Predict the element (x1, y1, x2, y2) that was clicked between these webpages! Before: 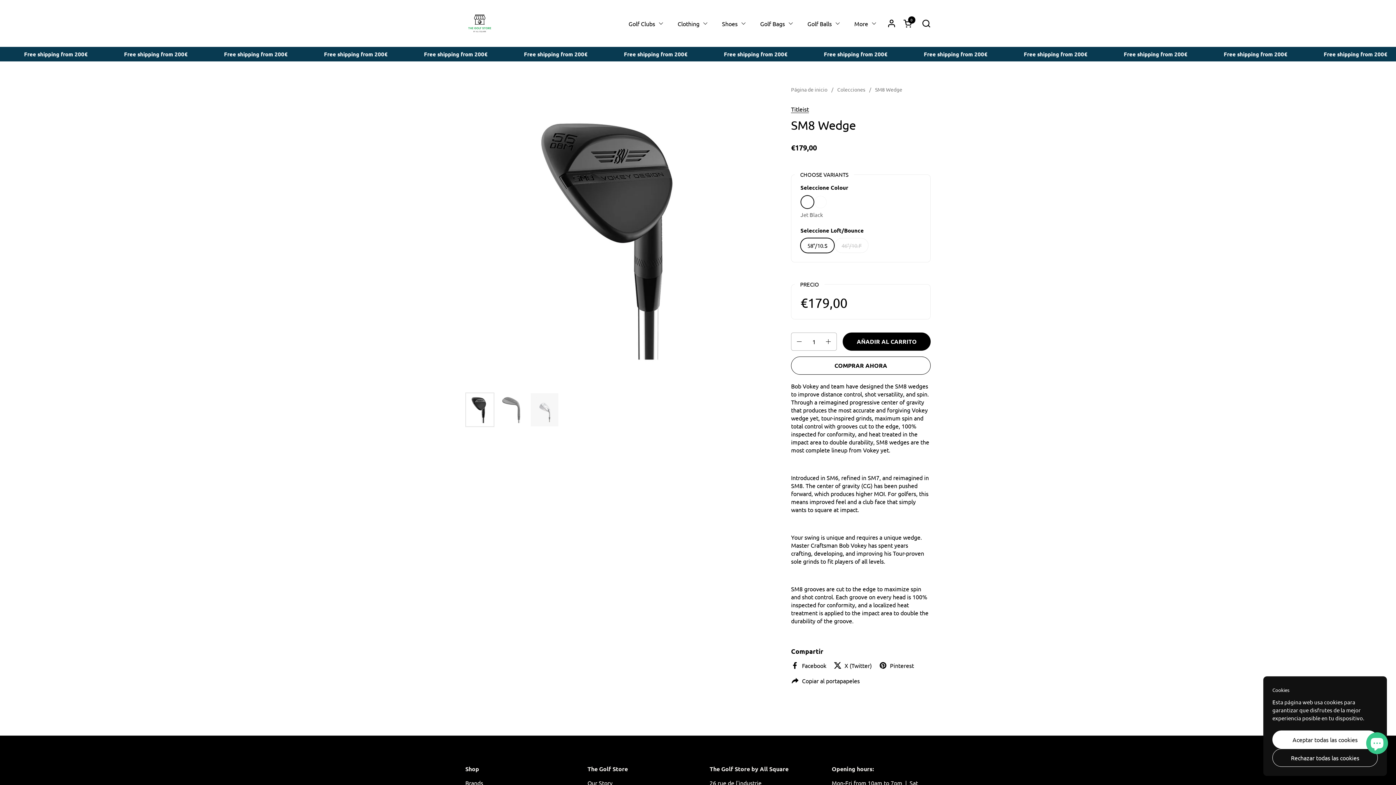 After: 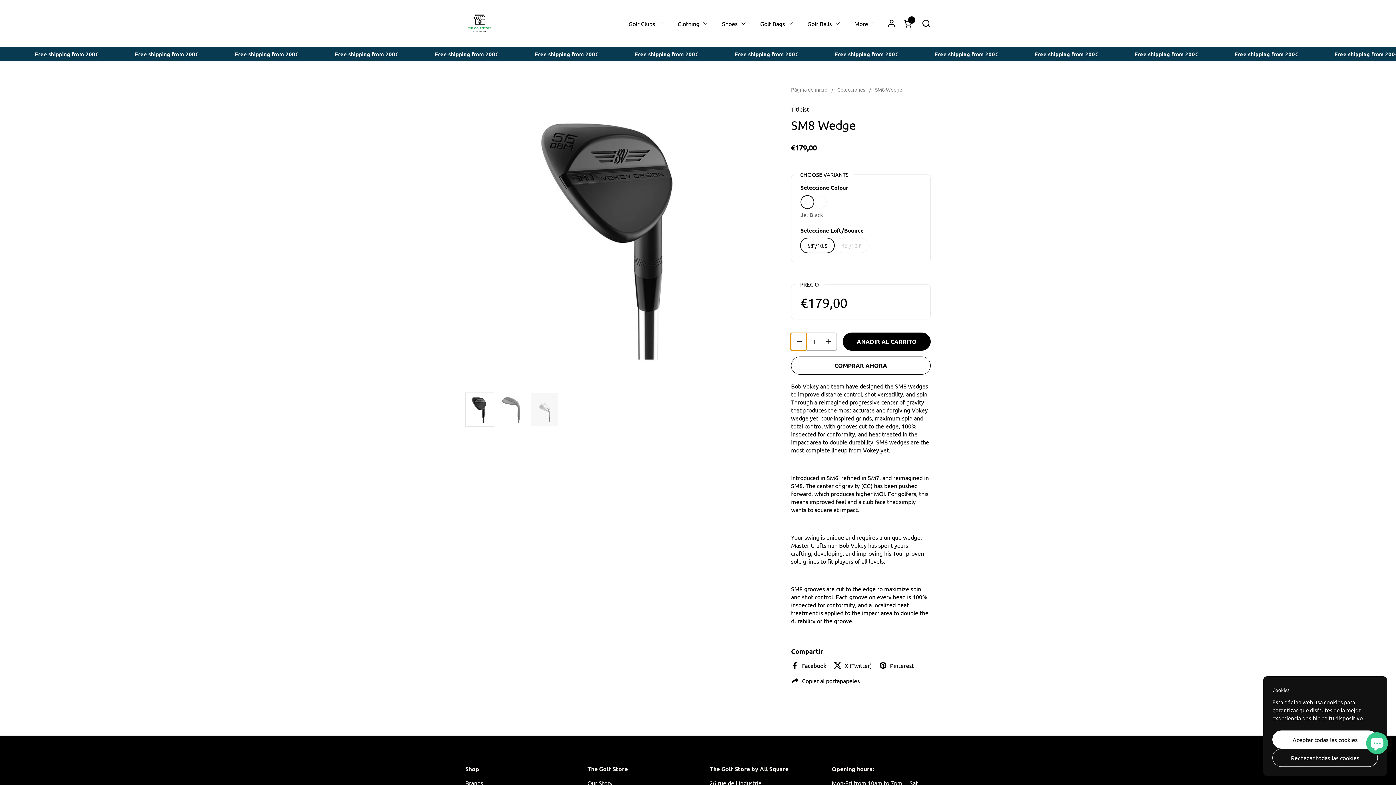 Action: label: Reducir cantidad bbox: (791, 333, 806, 350)